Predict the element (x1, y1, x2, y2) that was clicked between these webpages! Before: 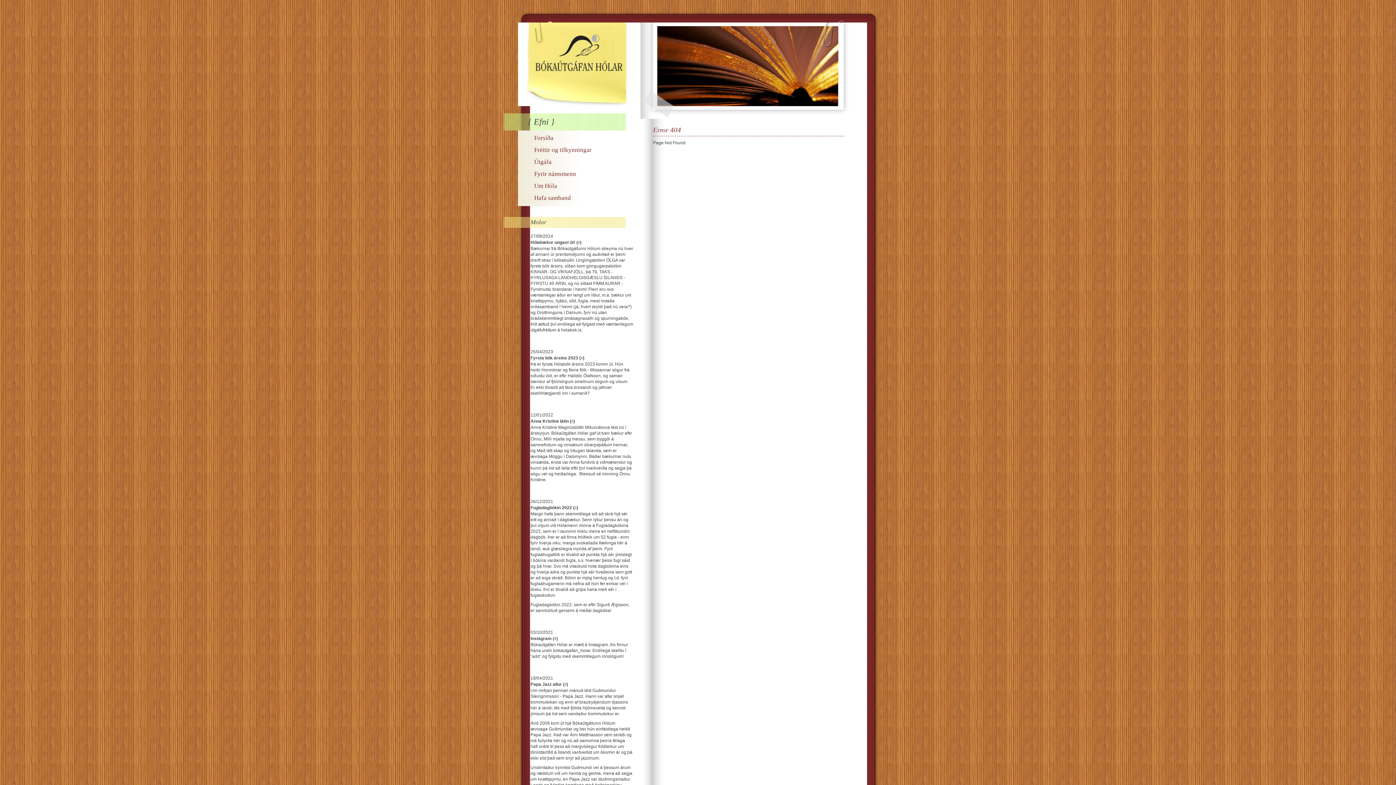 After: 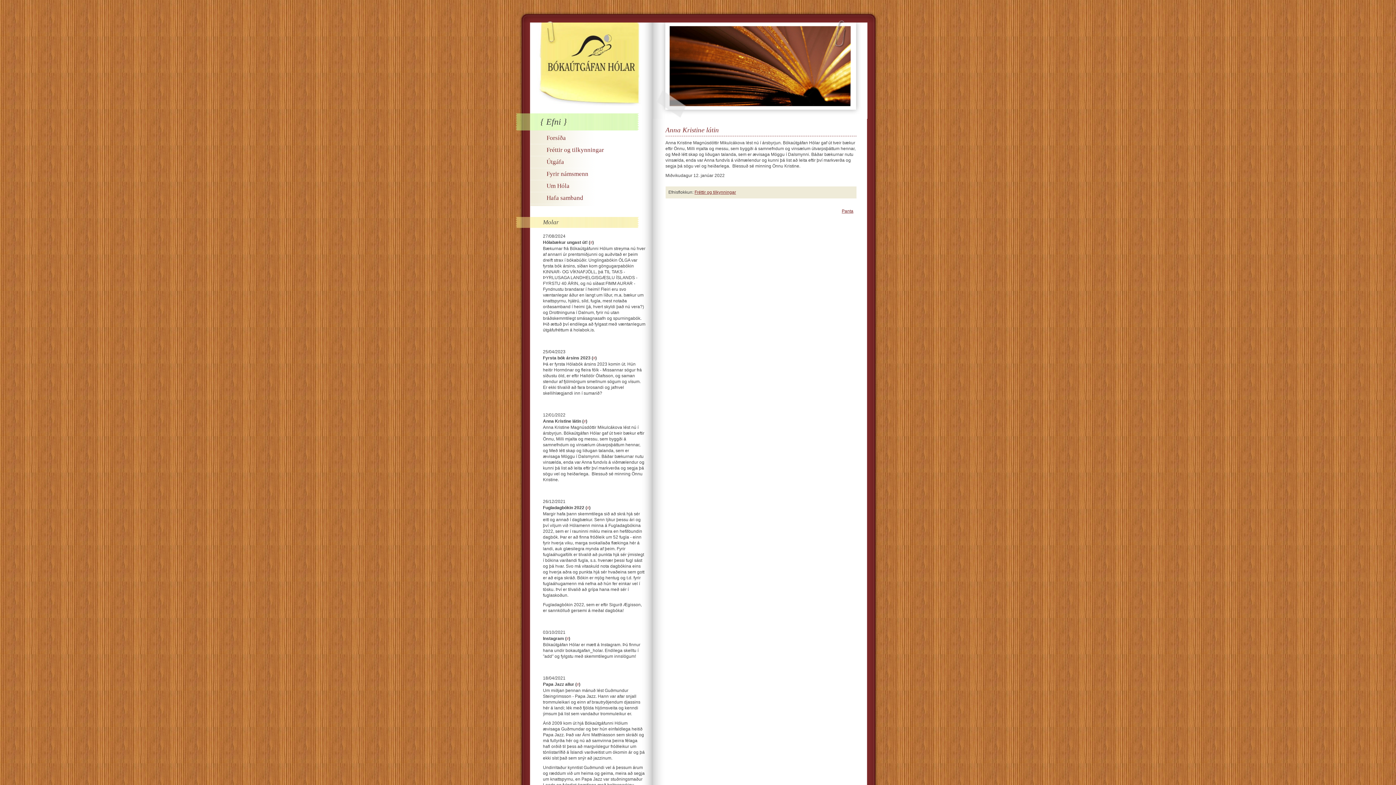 Action: label: # bbox: (571, 419, 573, 423)